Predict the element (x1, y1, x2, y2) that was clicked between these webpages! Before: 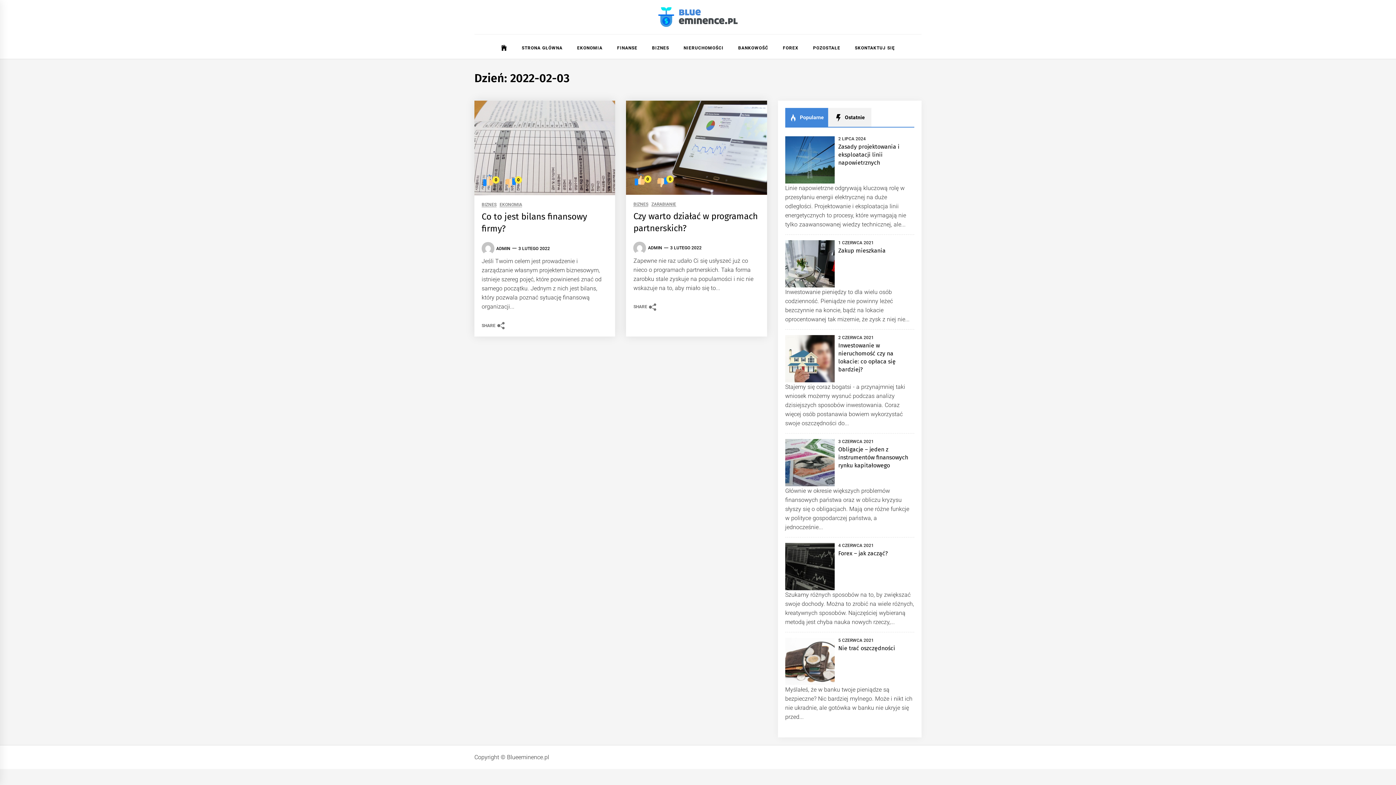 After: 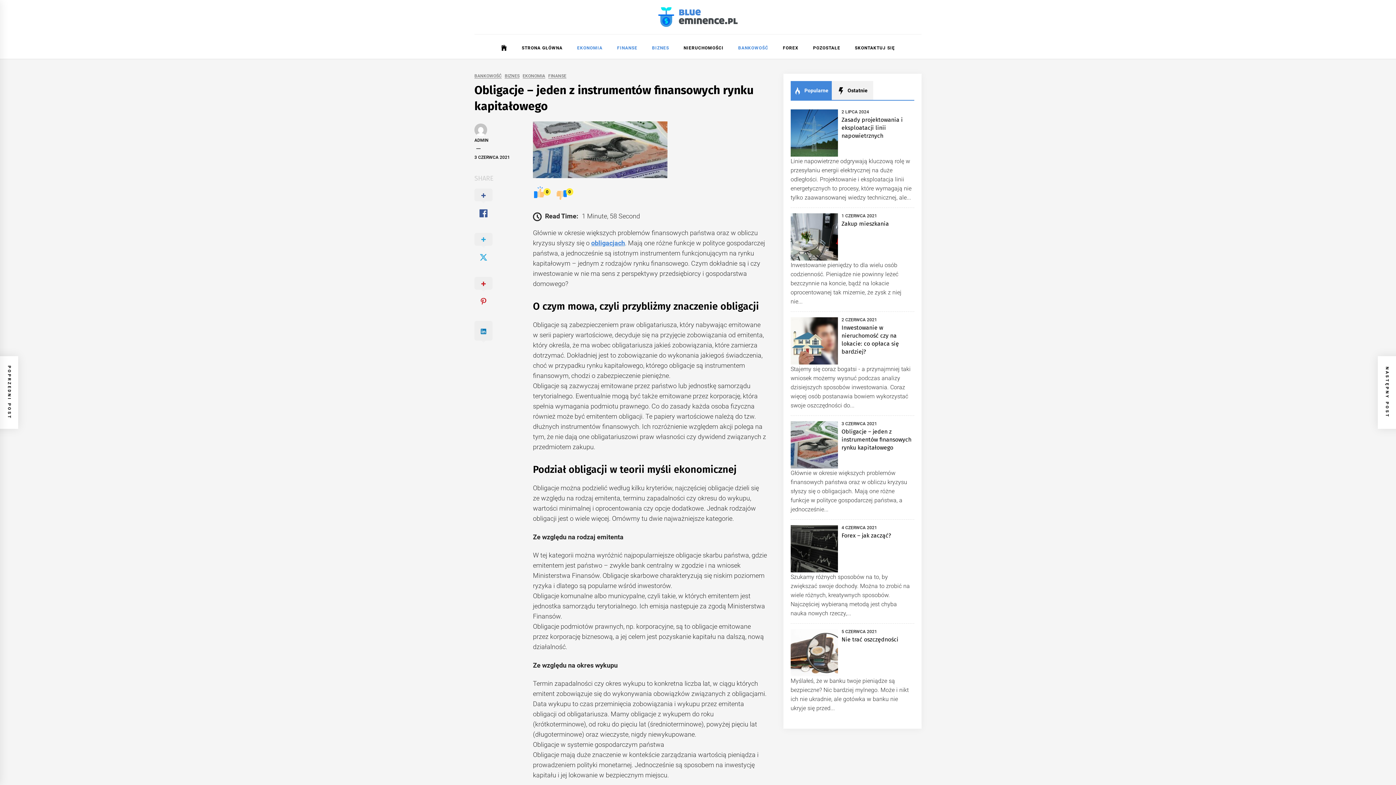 Action: bbox: (838, 446, 908, 469) label: Obligacje – jeden z instrumentów finansowych rynku kapitałowego